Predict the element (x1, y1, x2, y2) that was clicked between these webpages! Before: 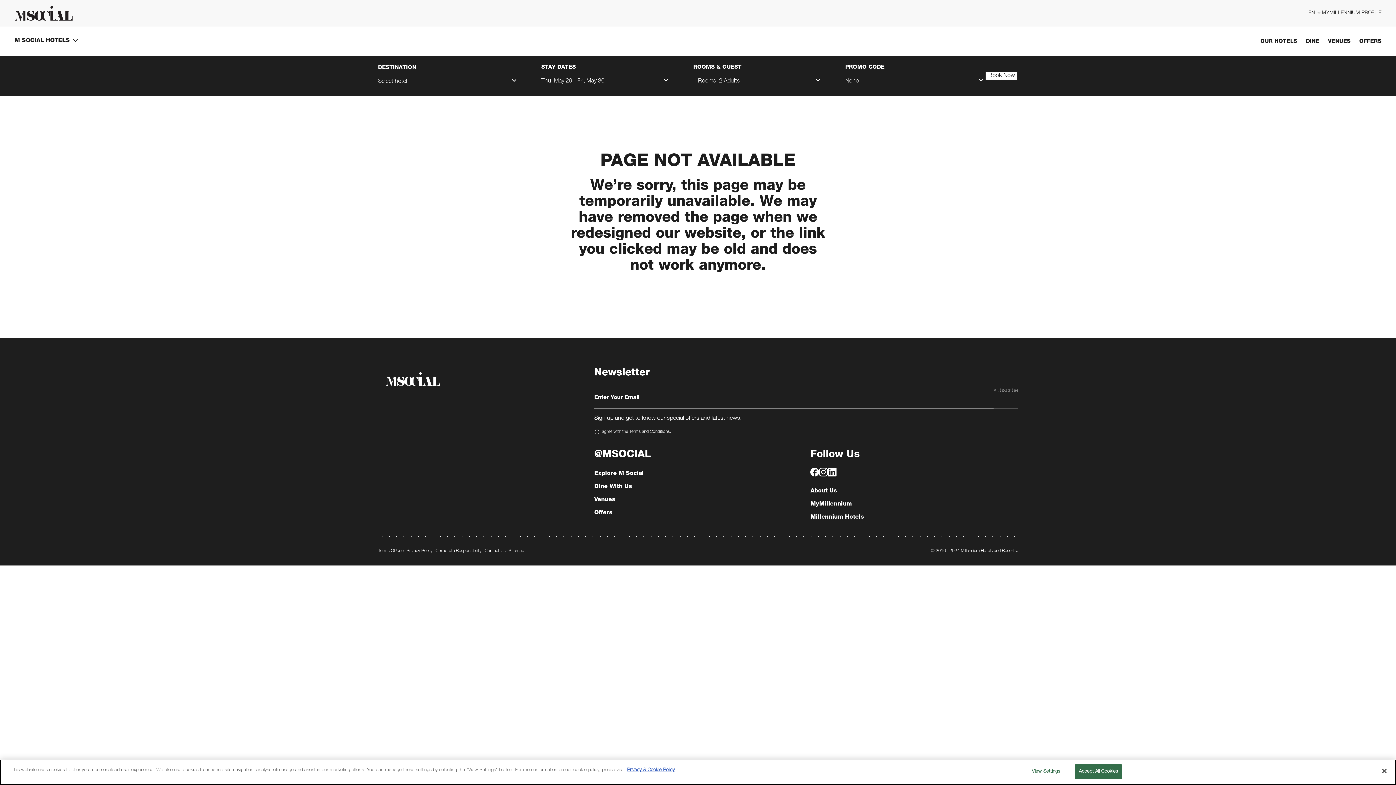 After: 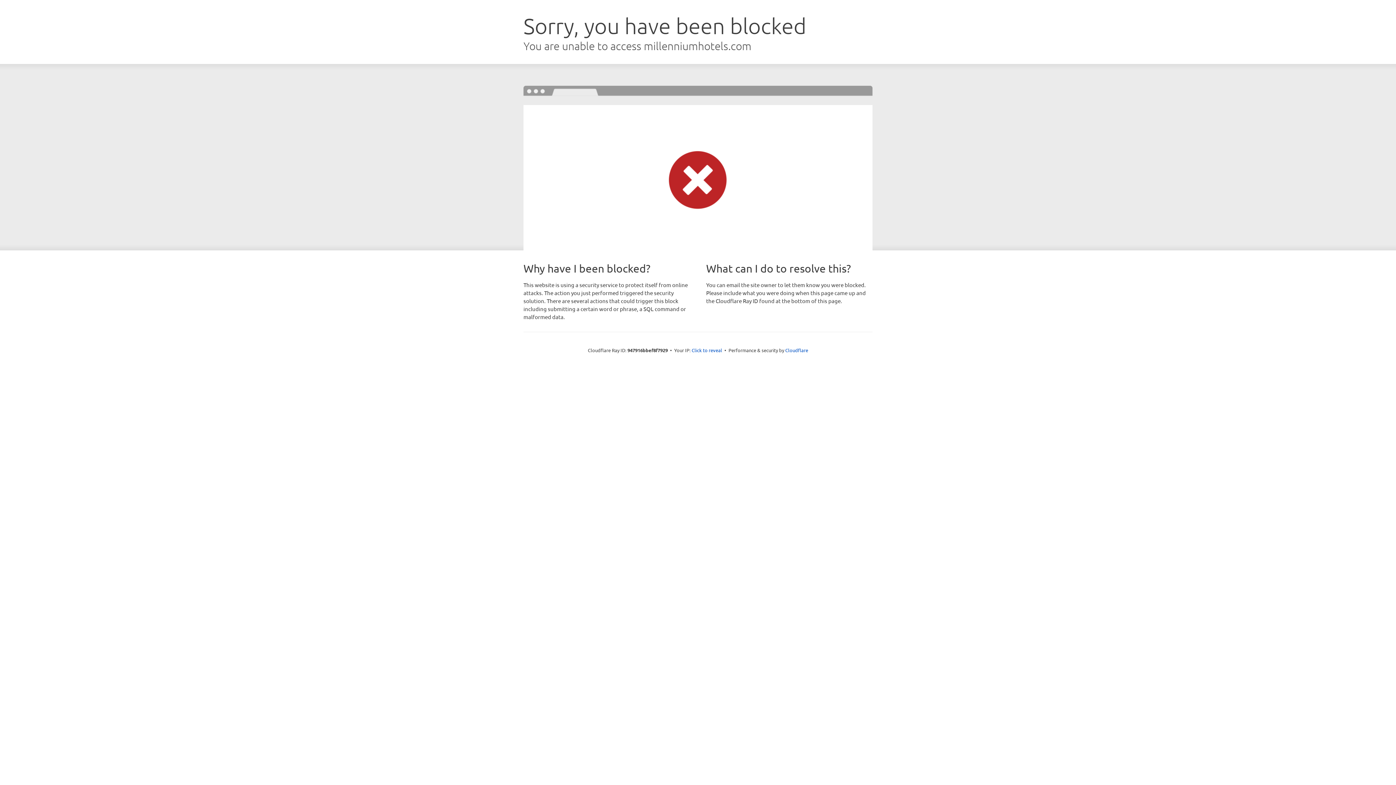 Action: bbox: (1322, 10, 1381, 15) label: MYMILLENNIUM PROFILE